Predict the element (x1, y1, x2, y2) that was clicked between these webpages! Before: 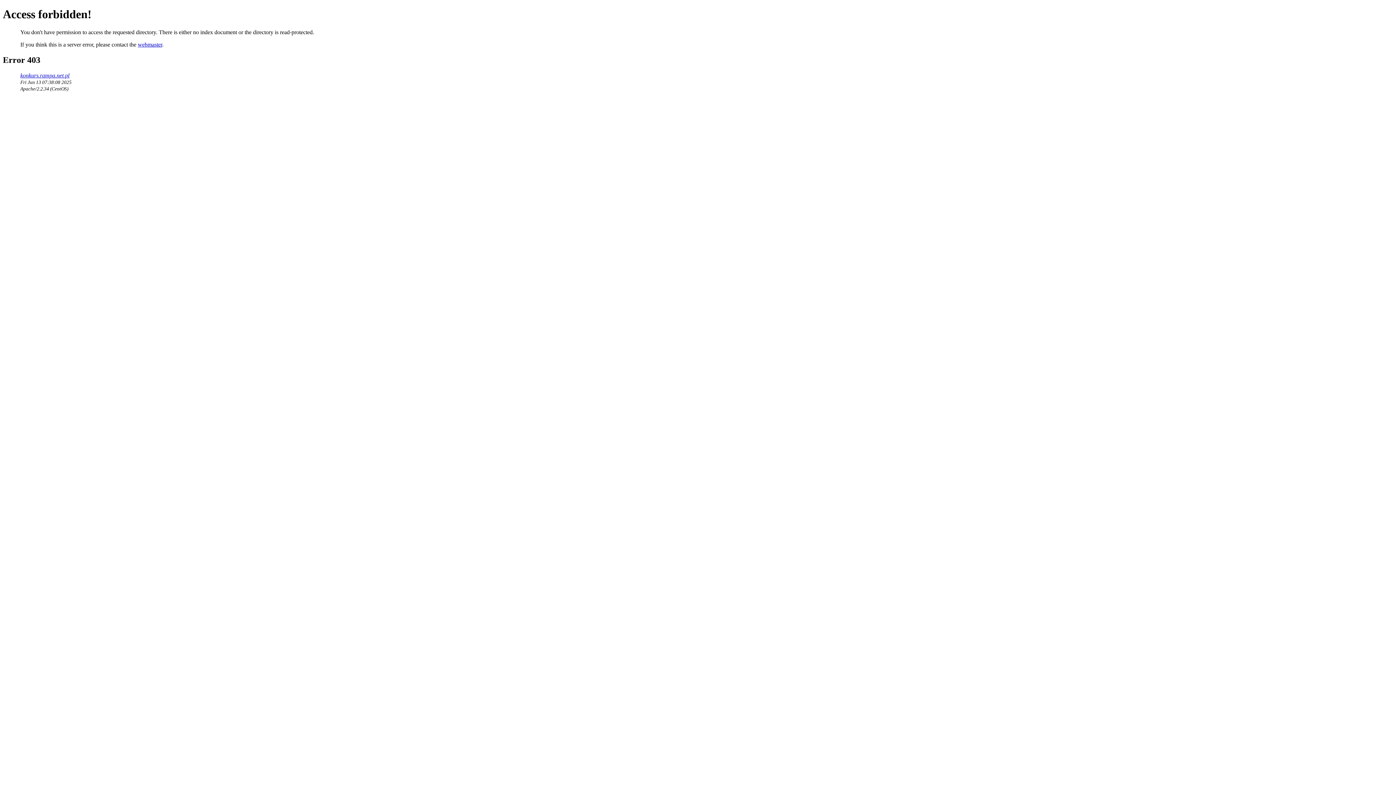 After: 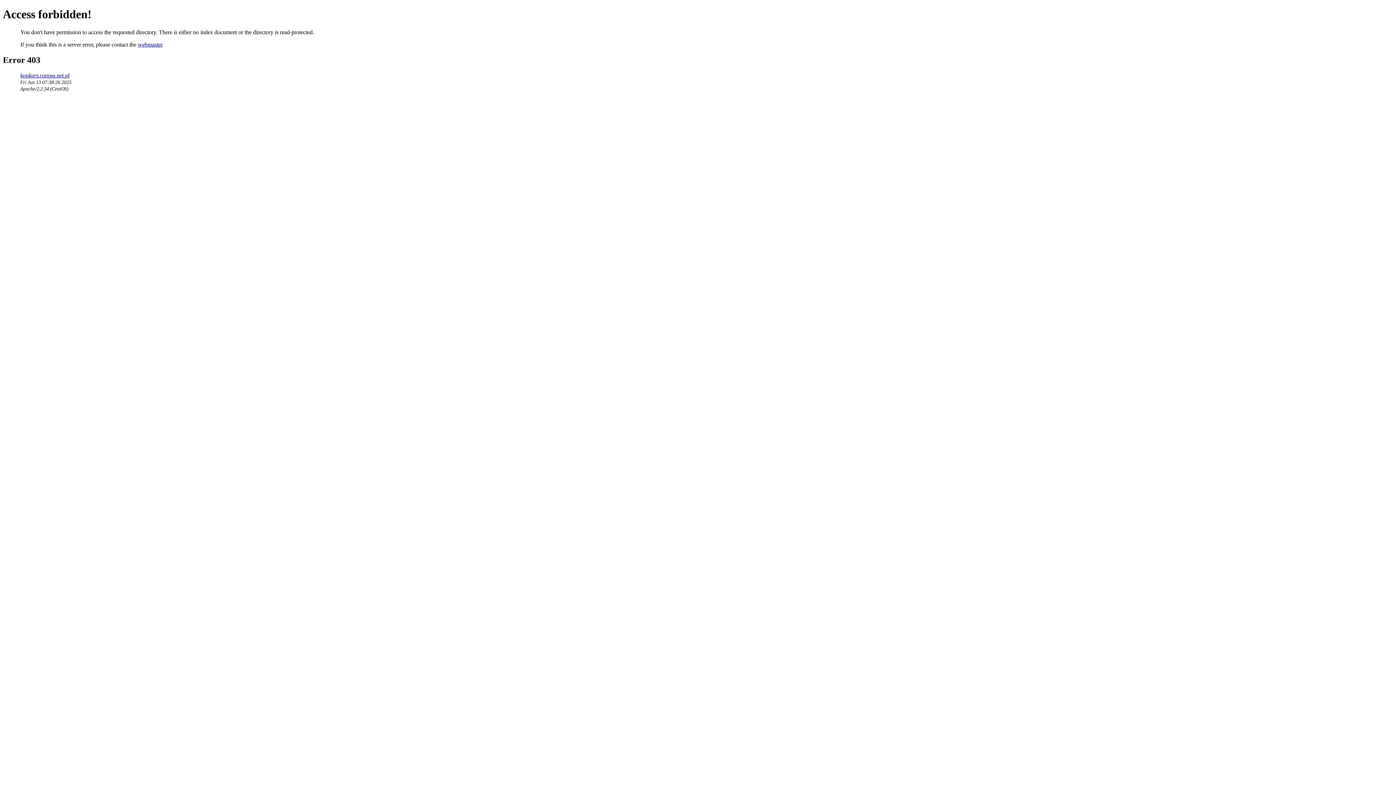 Action: label: konkurs.rampa.net.pl bbox: (20, 72, 69, 78)